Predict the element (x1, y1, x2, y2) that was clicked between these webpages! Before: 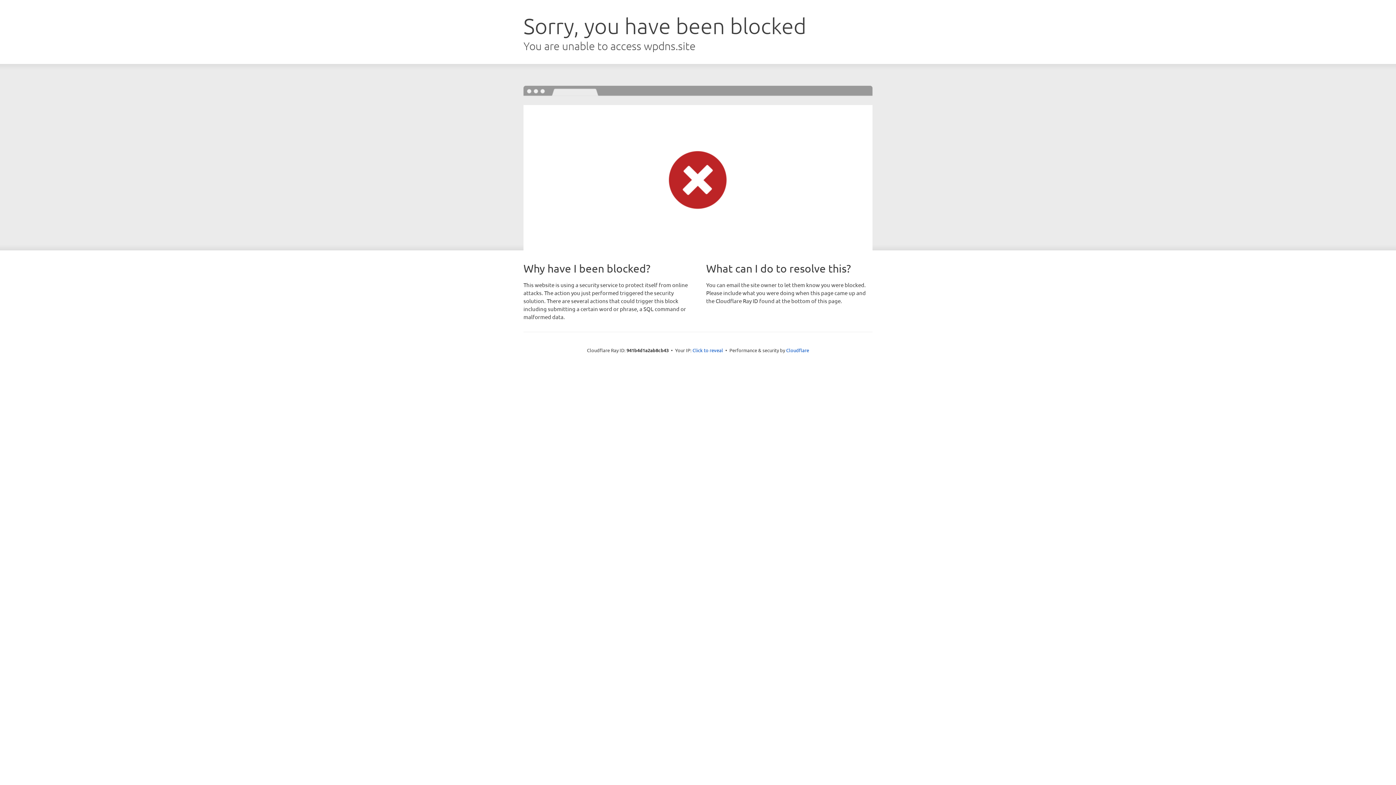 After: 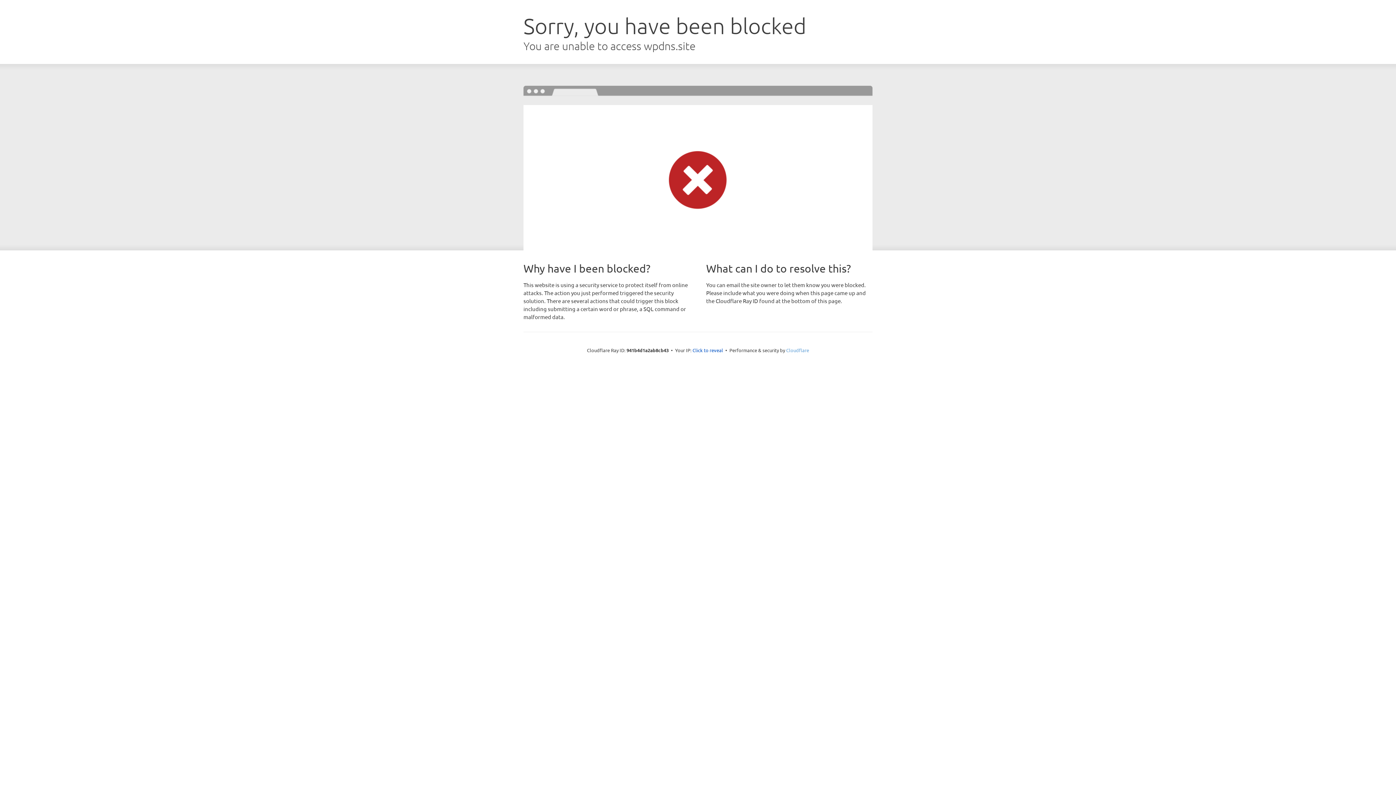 Action: label: Cloudflare bbox: (786, 347, 809, 353)